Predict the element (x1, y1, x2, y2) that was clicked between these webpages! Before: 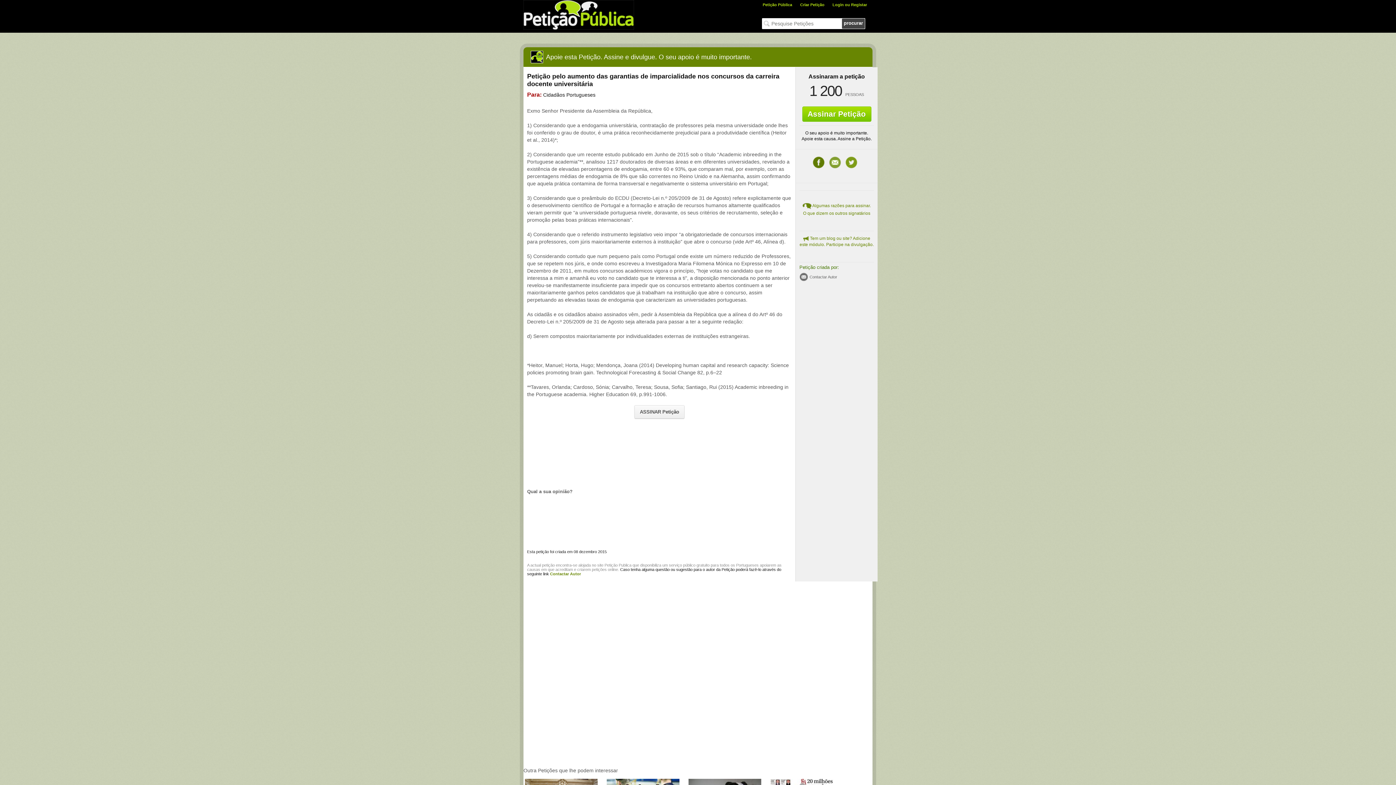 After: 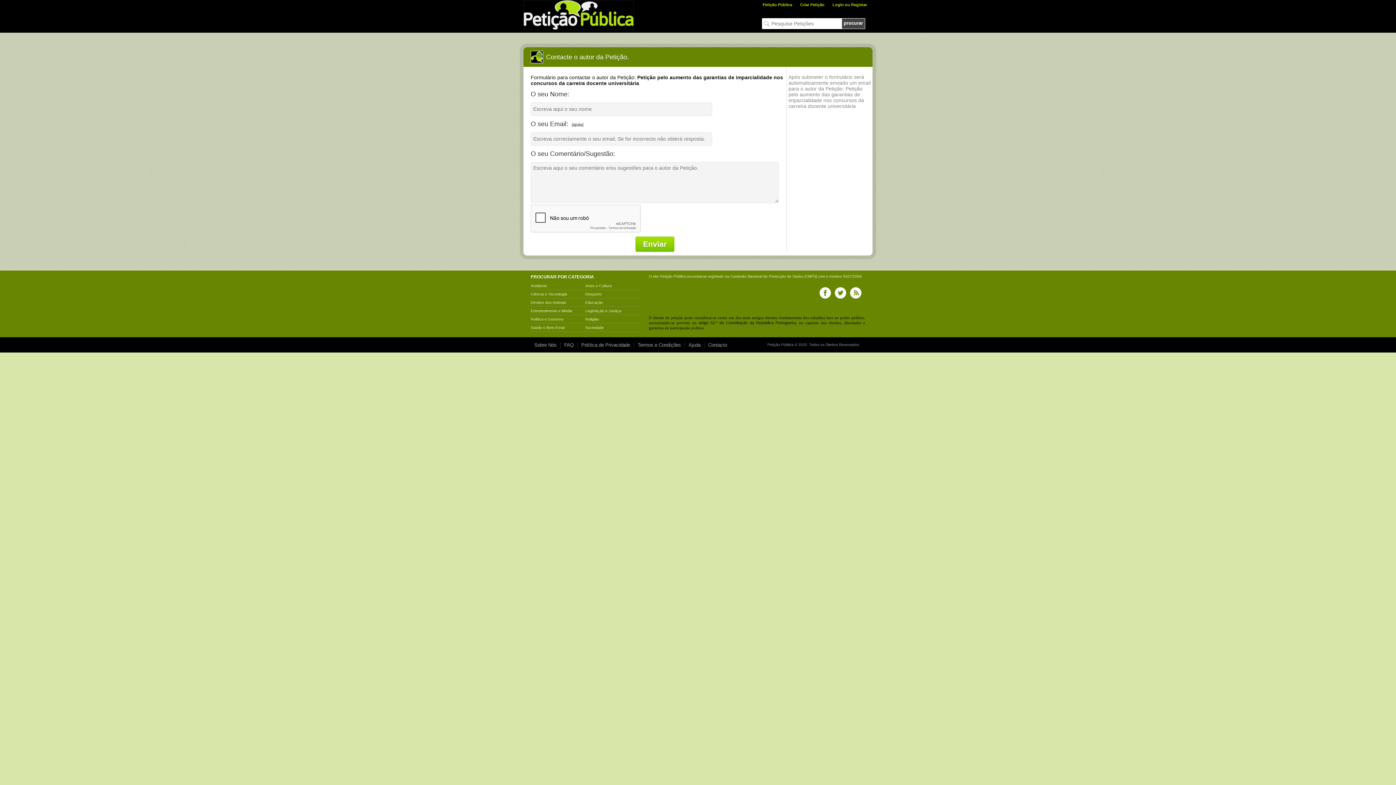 Action: label: Contactar Autor bbox: (550, 572, 581, 576)